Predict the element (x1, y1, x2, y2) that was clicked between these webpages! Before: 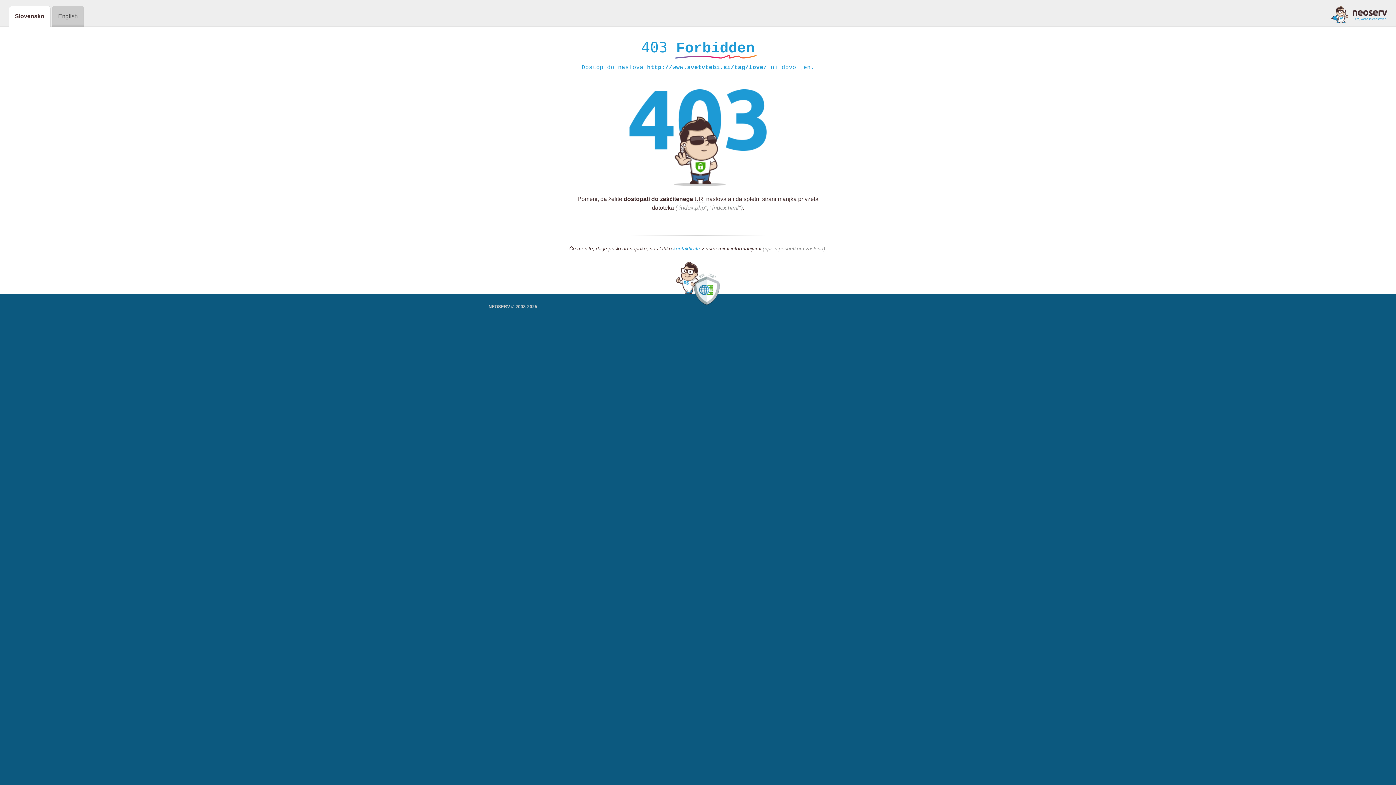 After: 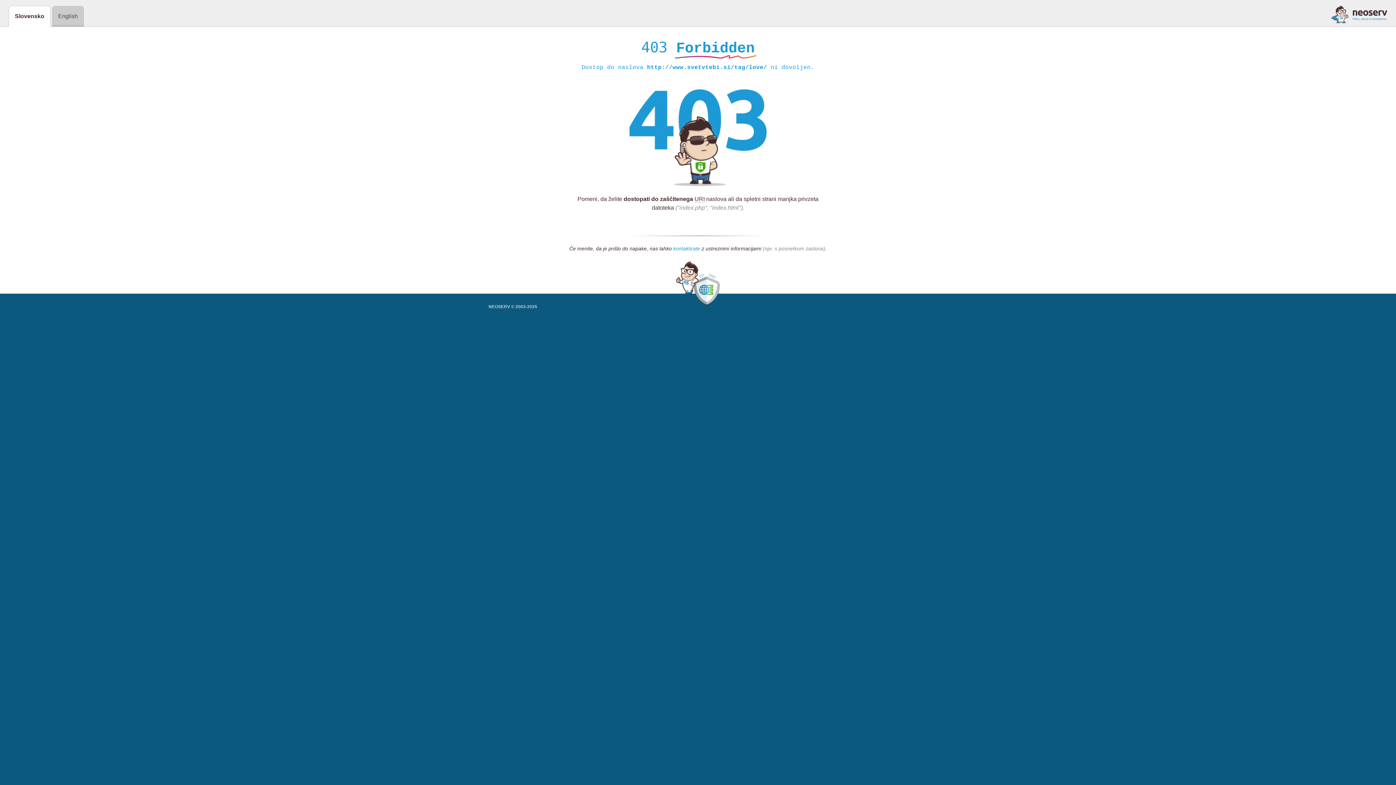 Action: bbox: (673, 245, 700, 252) label: kontaktirate